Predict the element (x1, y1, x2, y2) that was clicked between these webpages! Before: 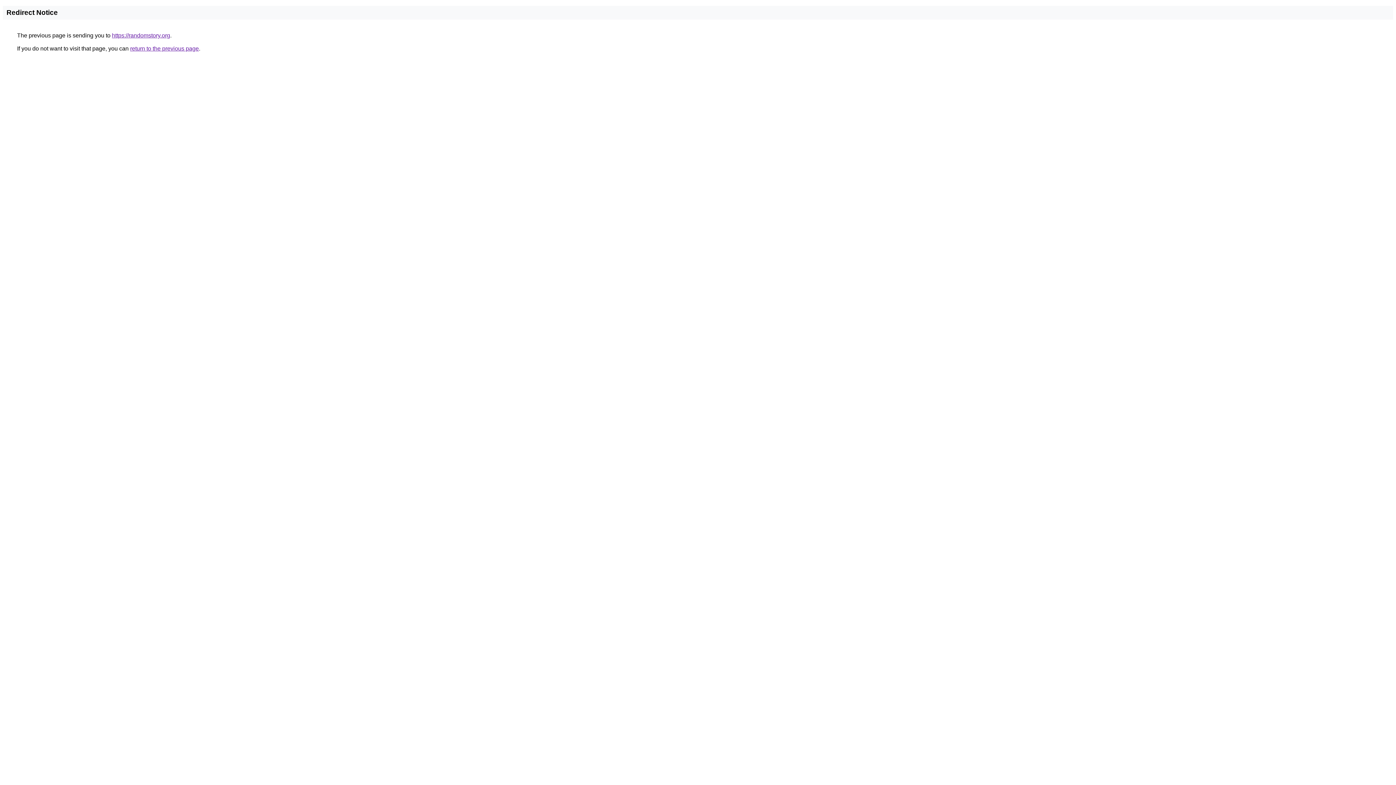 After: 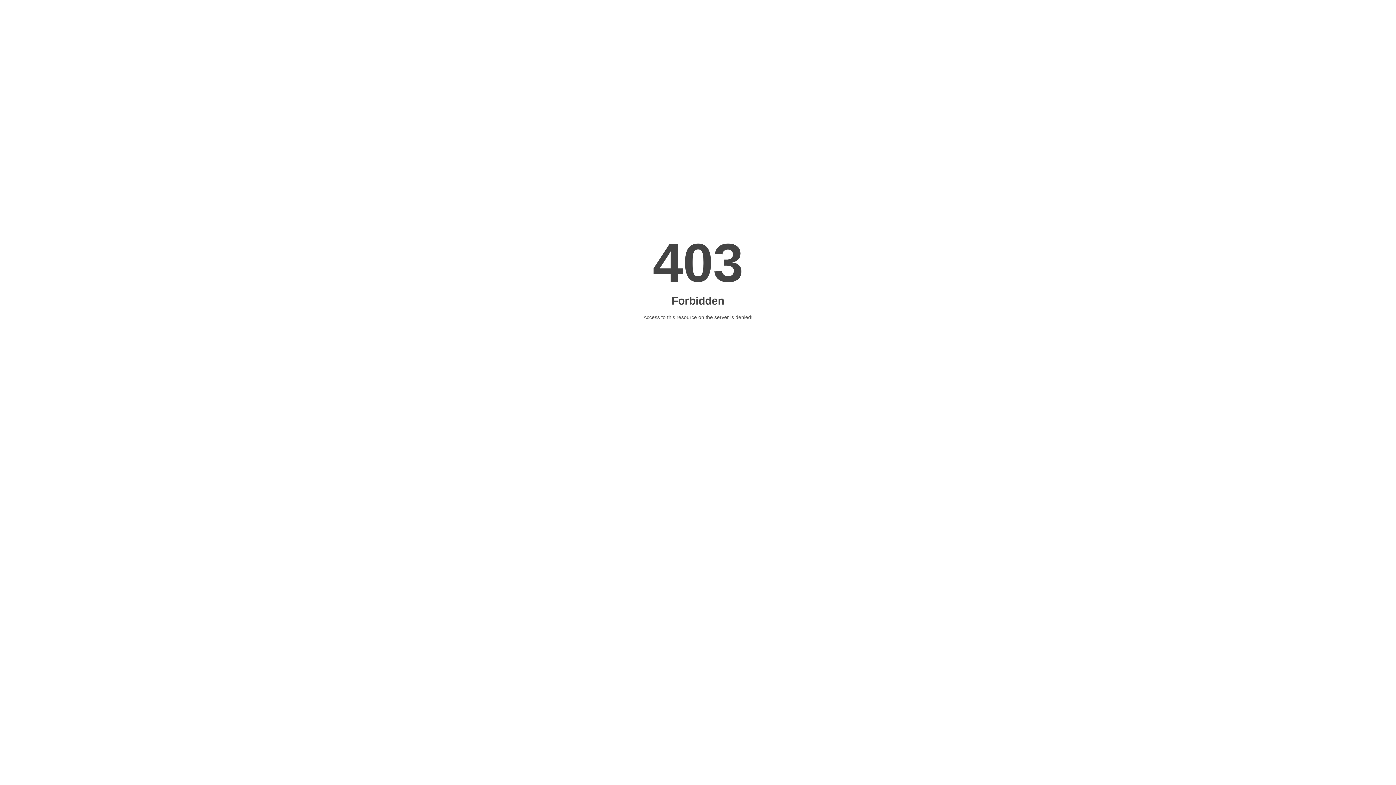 Action: label: https://randomstory.org bbox: (112, 32, 170, 38)